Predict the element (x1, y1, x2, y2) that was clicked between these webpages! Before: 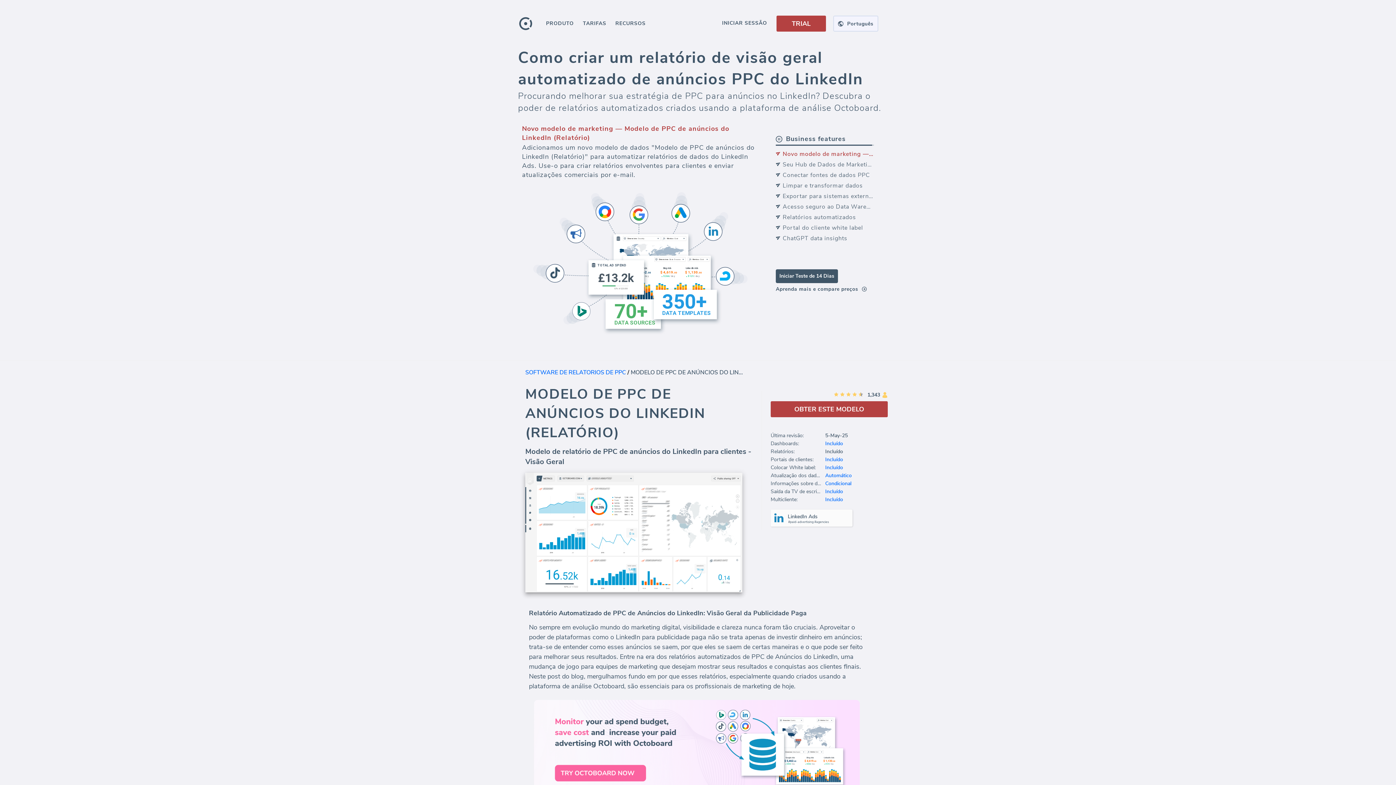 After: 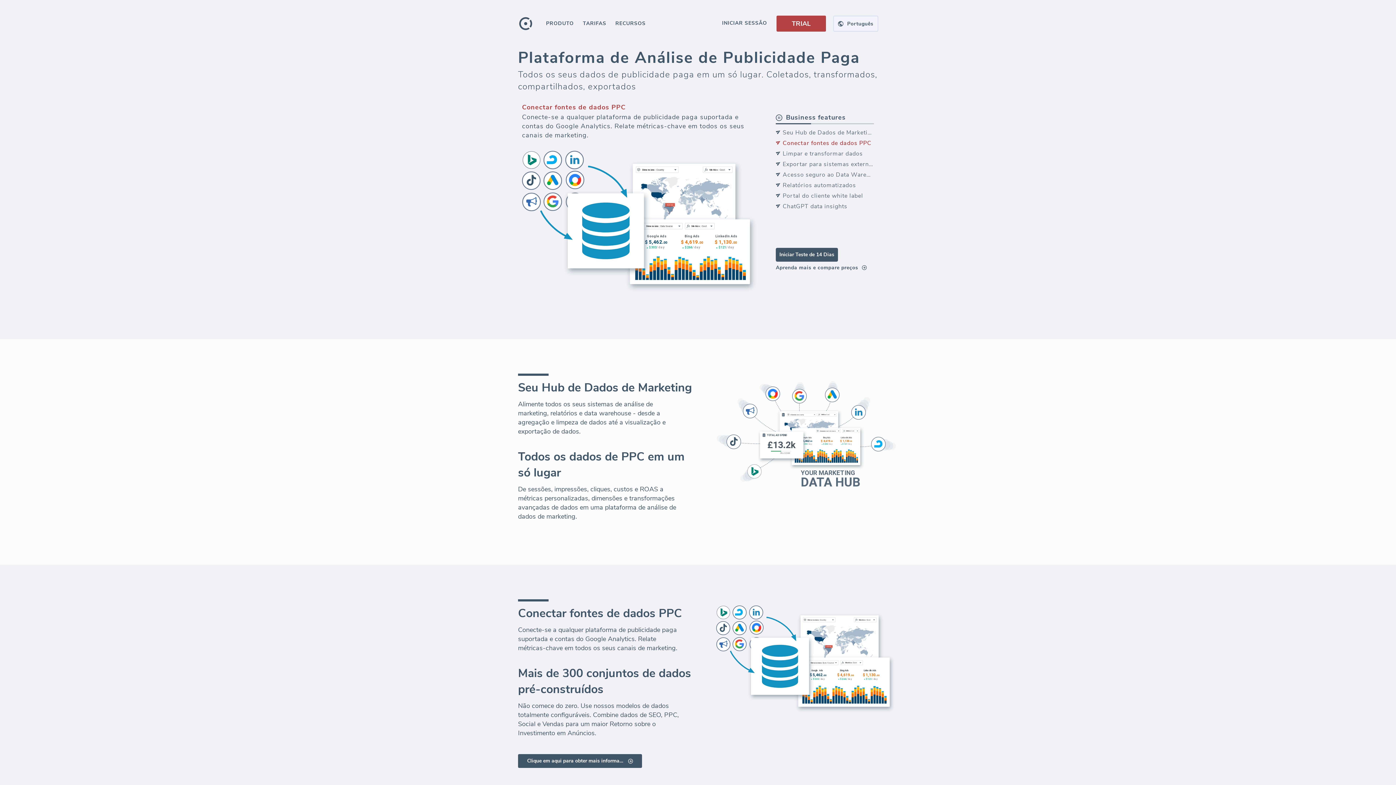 Action: label: Aprenda mais e compare preços bbox: (776, 283, 874, 292)